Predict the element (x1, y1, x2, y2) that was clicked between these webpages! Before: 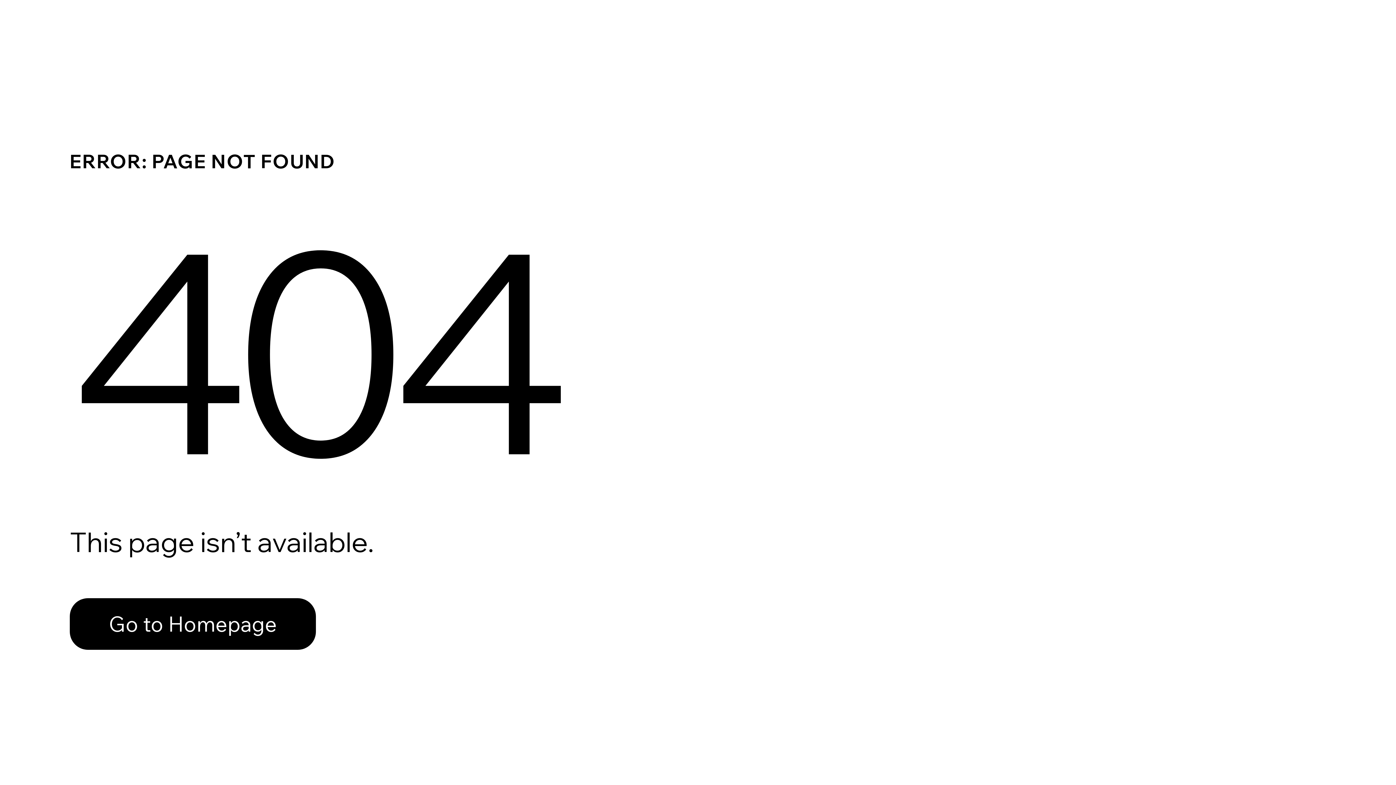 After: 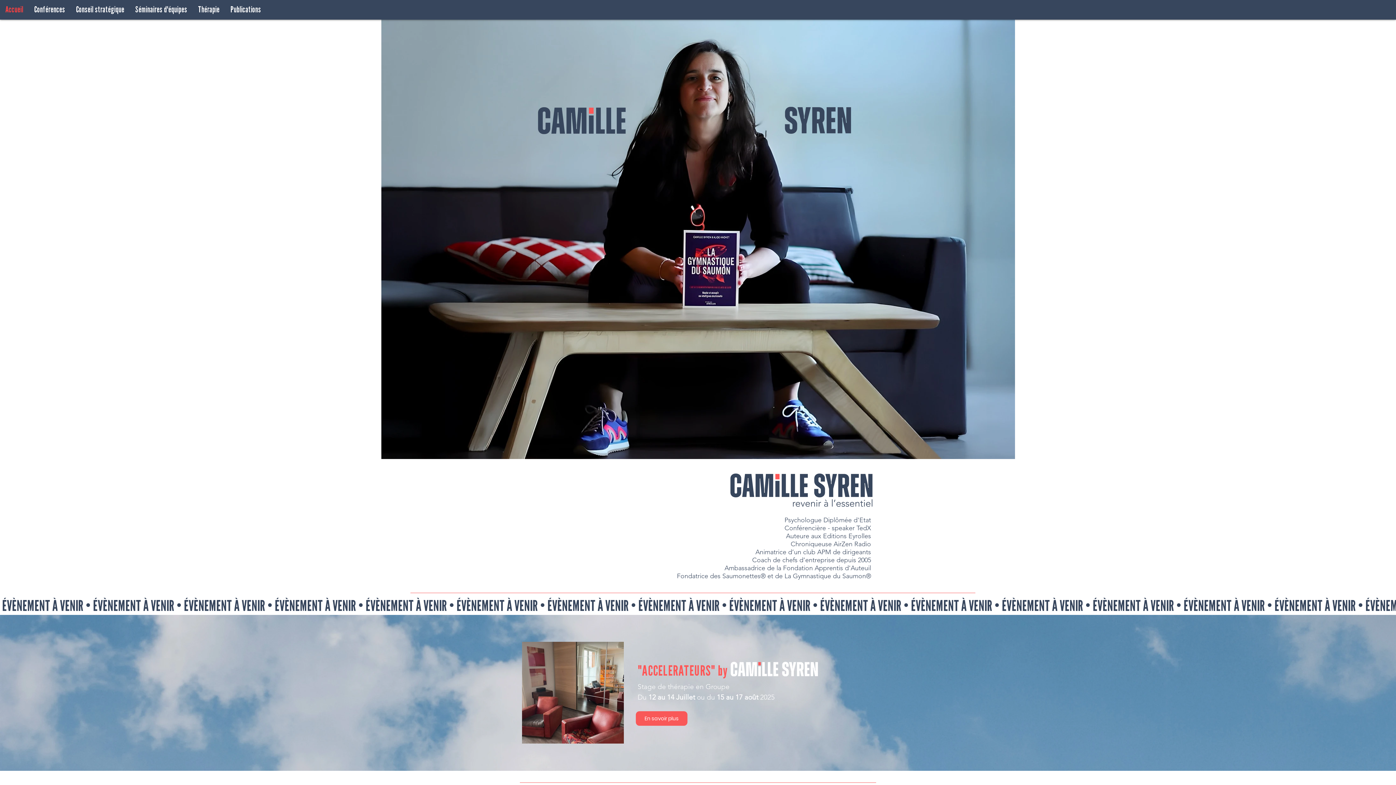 Action: label: Go to Homepage bbox: (69, 582, 768, 659)